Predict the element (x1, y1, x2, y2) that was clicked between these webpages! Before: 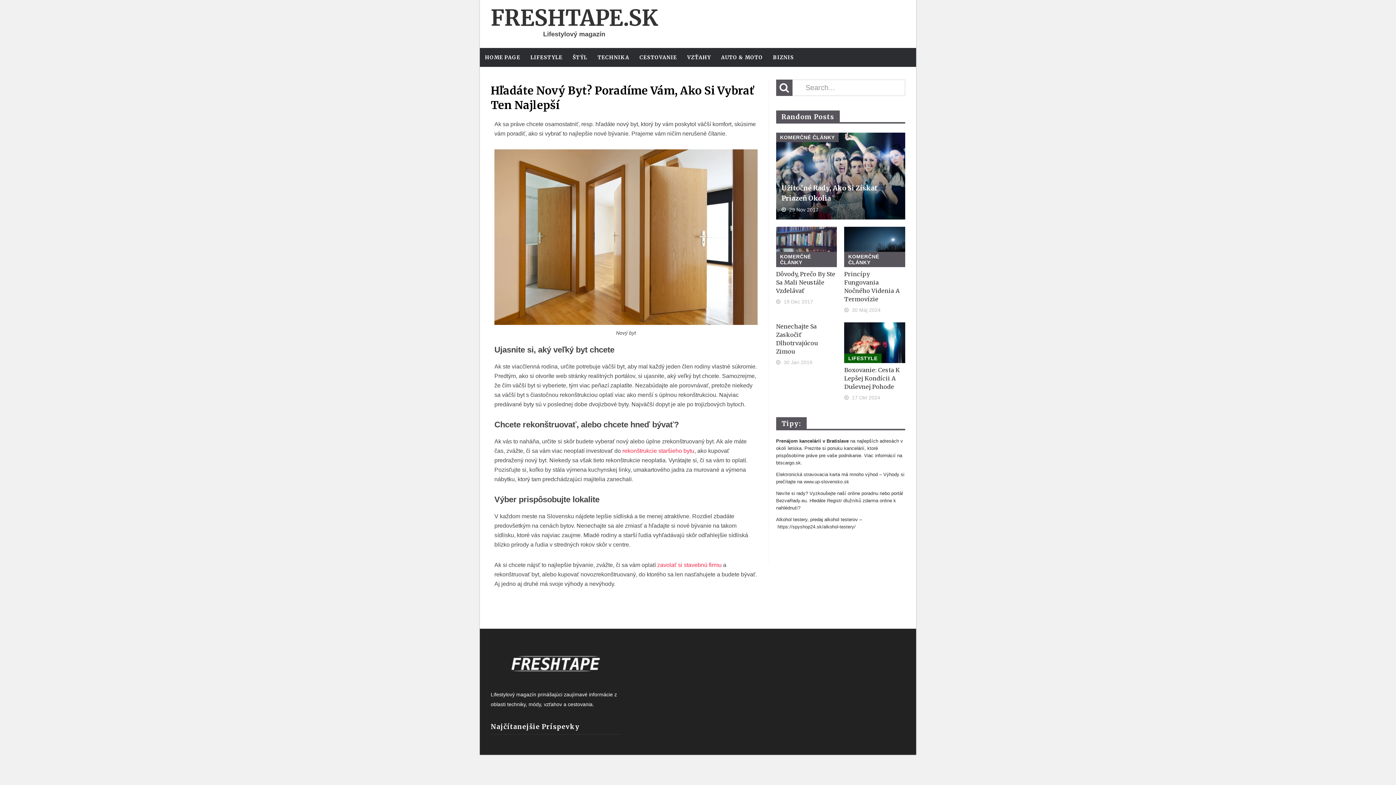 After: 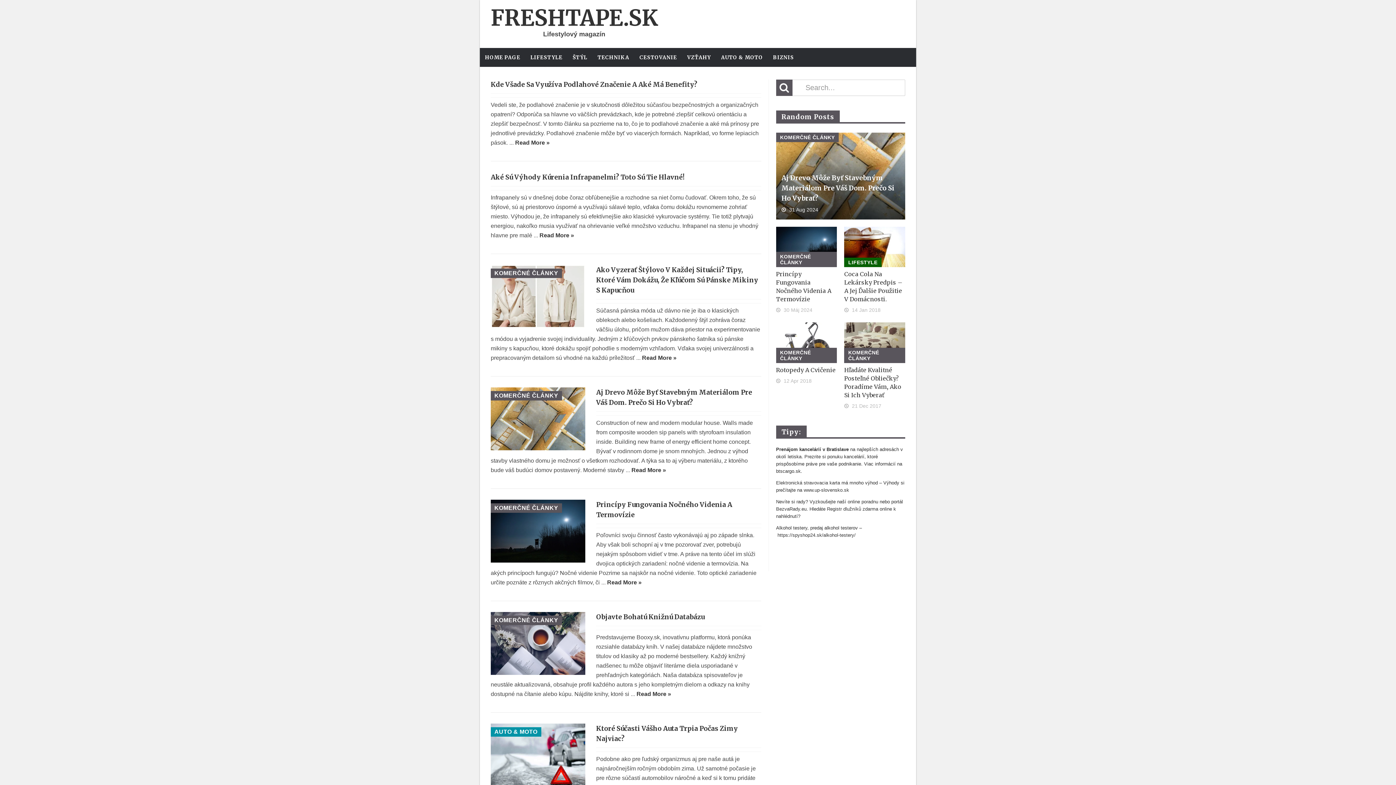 Action: bbox: (776, 132, 839, 142) label: KOMERČNÉ ČLÁNKY